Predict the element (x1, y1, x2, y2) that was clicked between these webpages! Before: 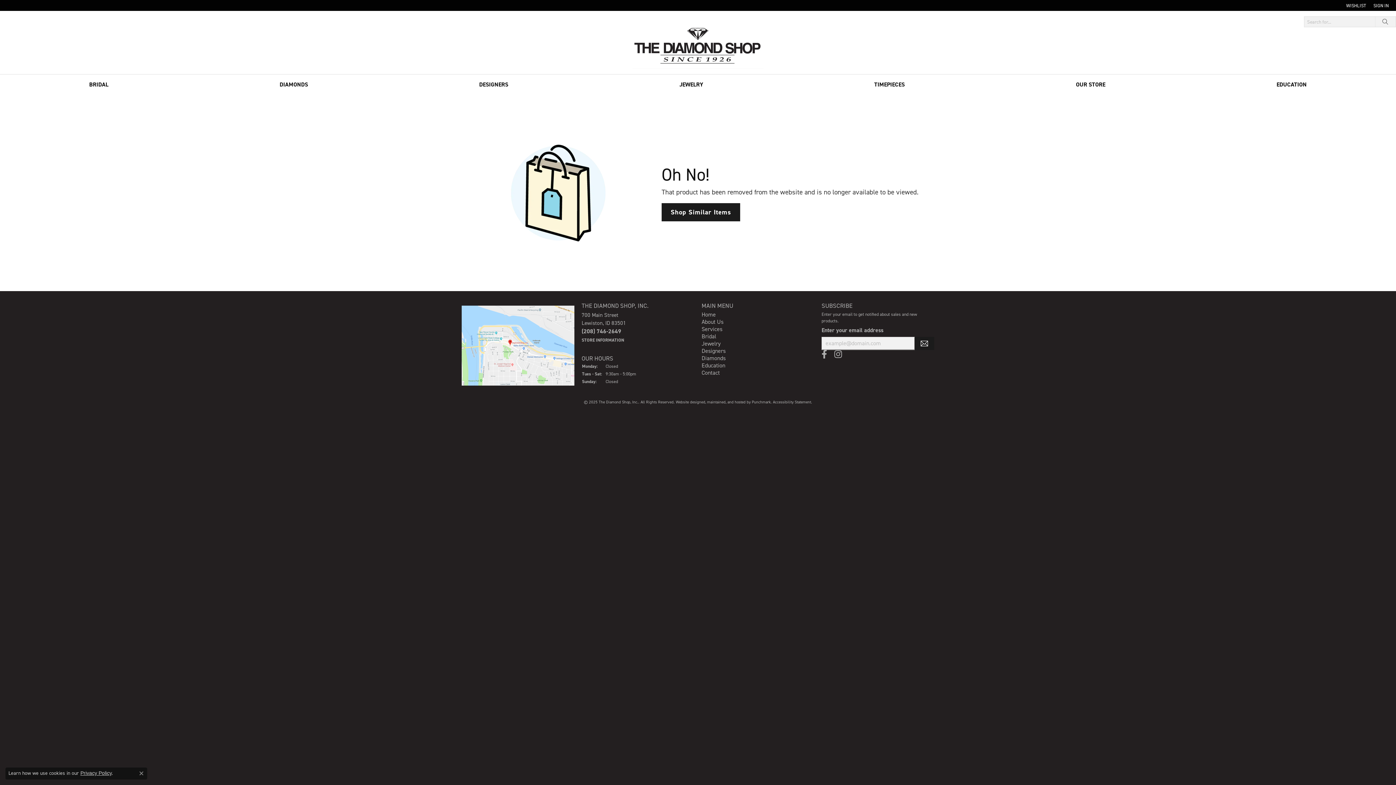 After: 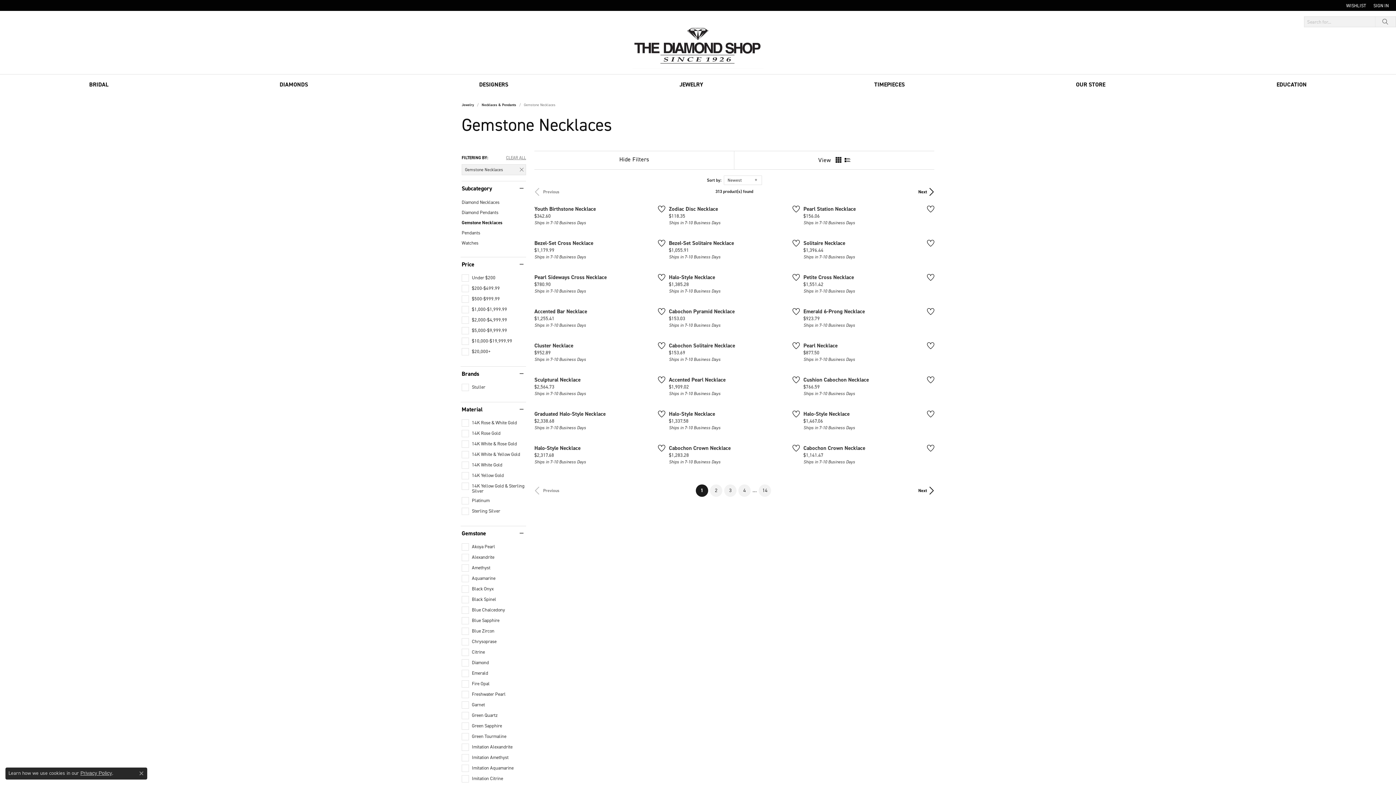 Action: bbox: (661, 203, 740, 221) label: Shop Similar Items